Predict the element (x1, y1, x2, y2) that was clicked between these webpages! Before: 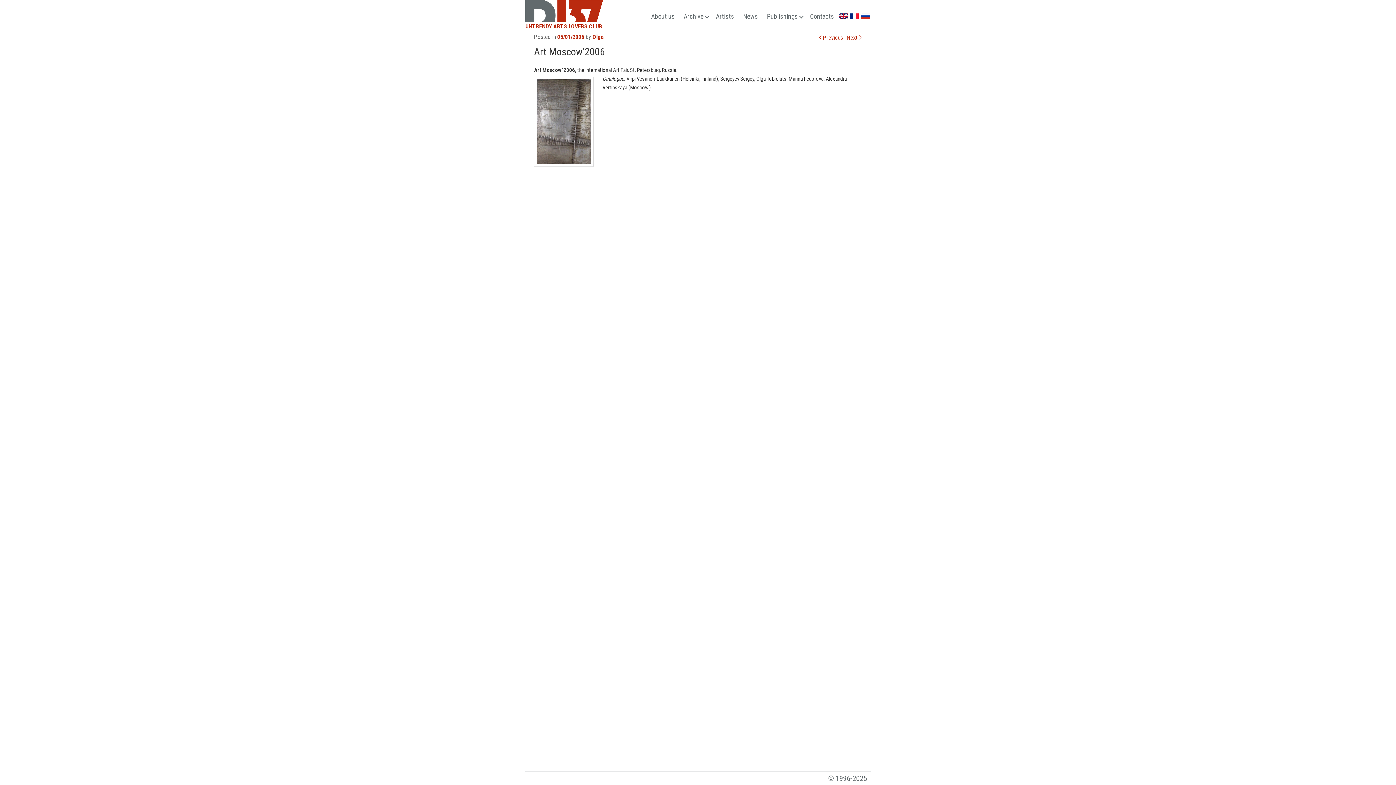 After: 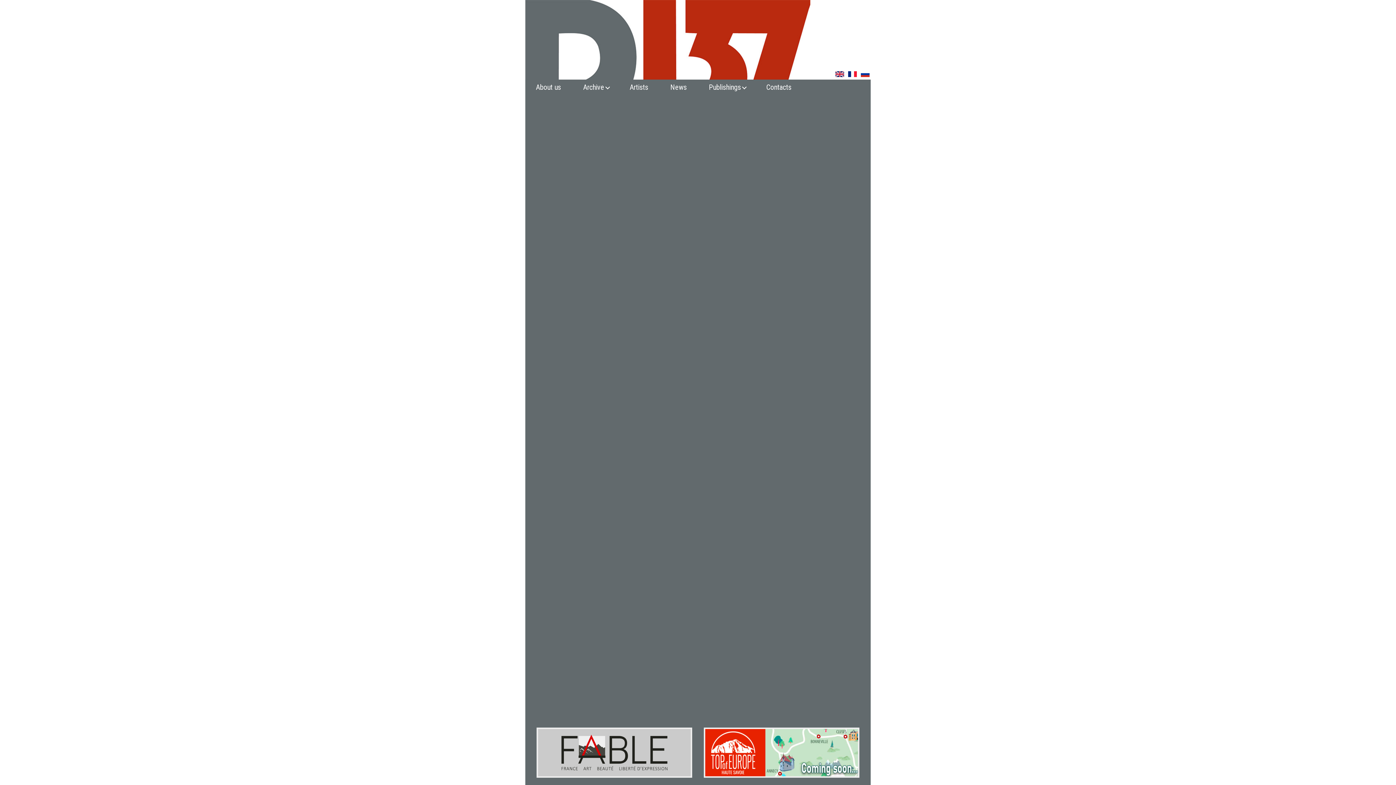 Action: bbox: (525, 0, 605, 21)